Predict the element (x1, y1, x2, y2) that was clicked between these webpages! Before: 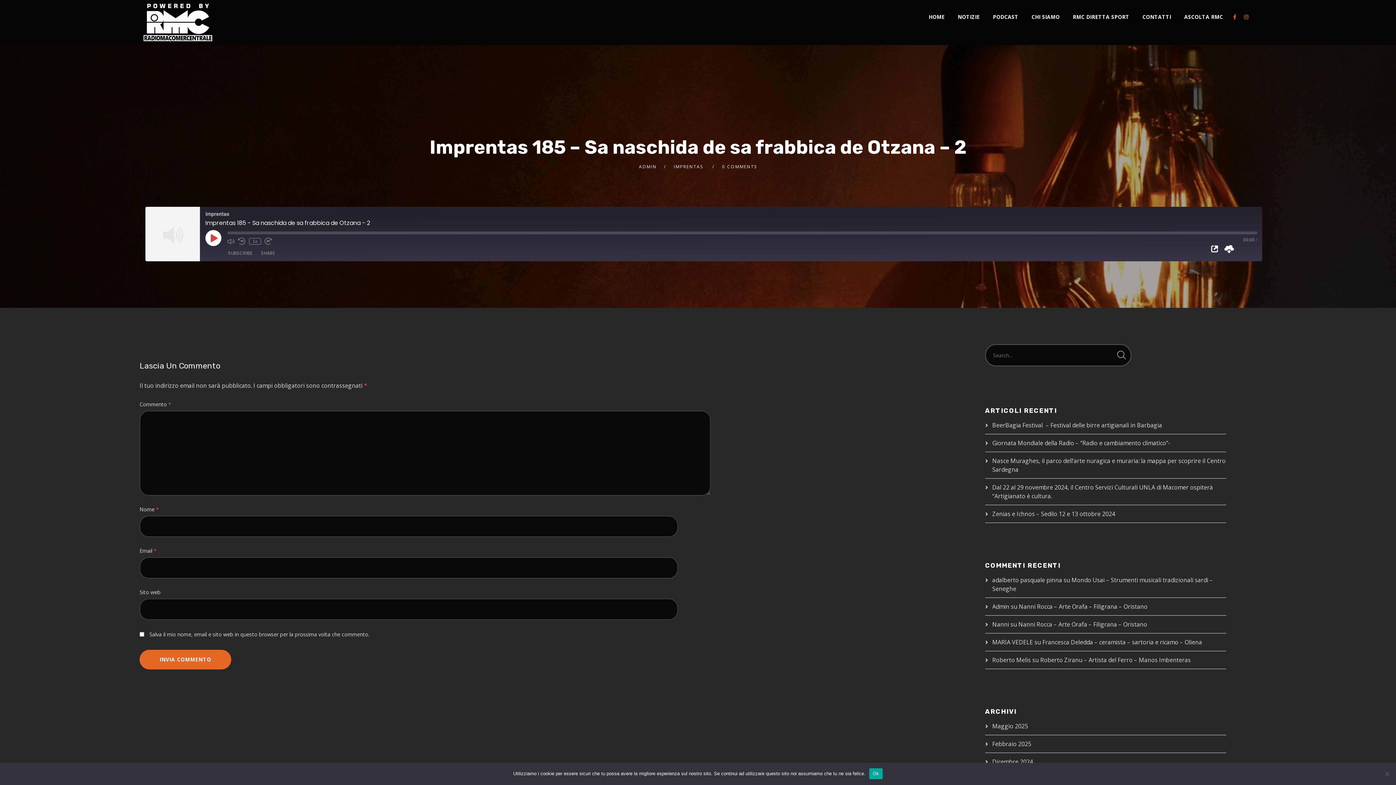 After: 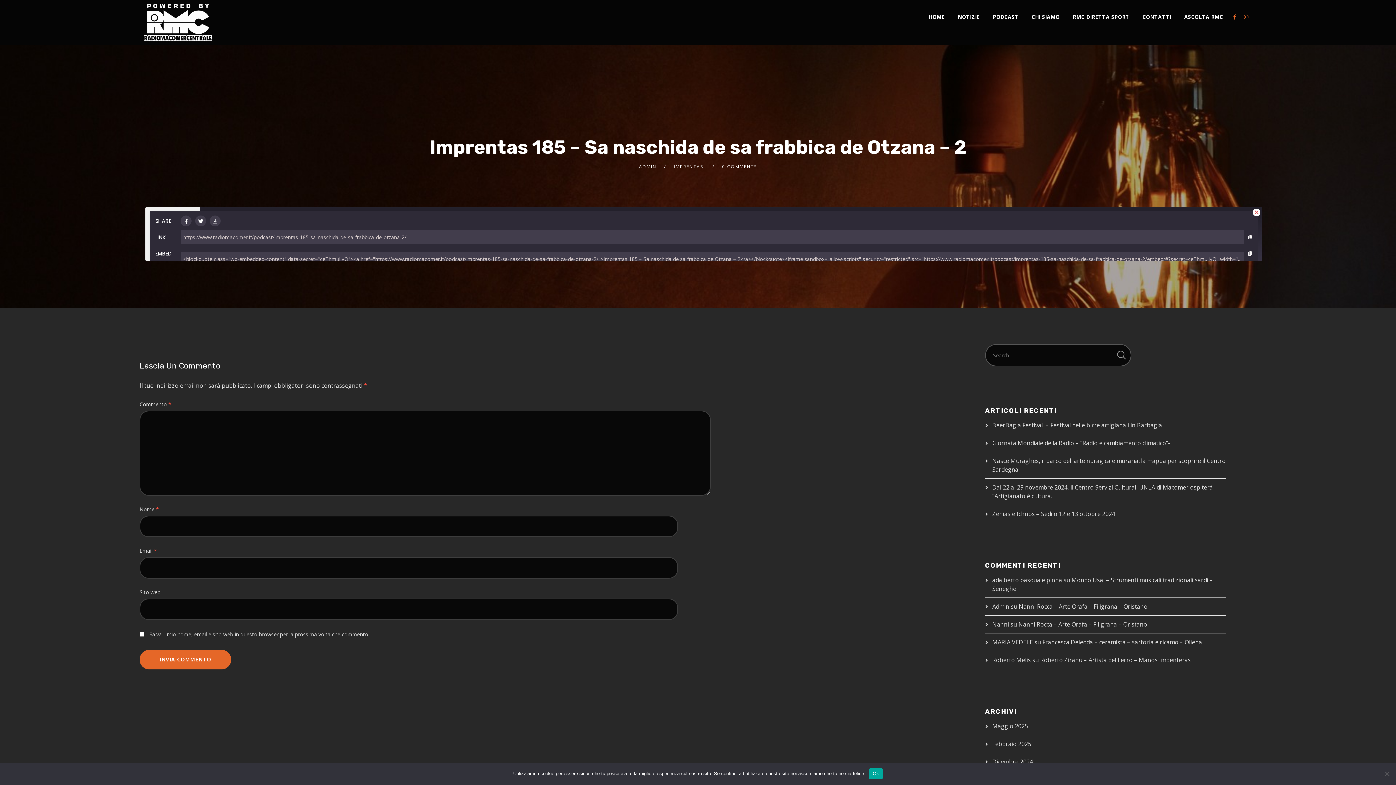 Action: bbox: (257, 249, 278, 257) label: SHARE